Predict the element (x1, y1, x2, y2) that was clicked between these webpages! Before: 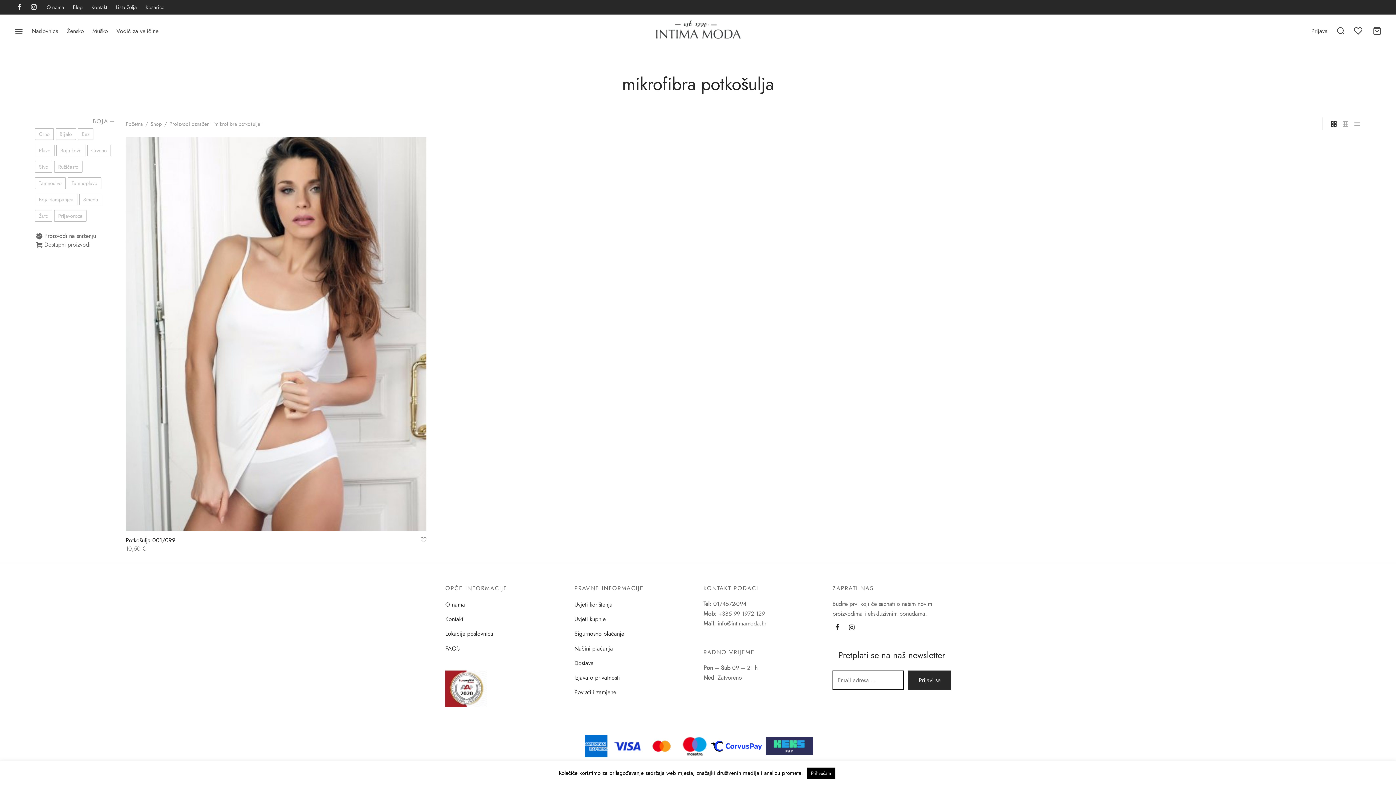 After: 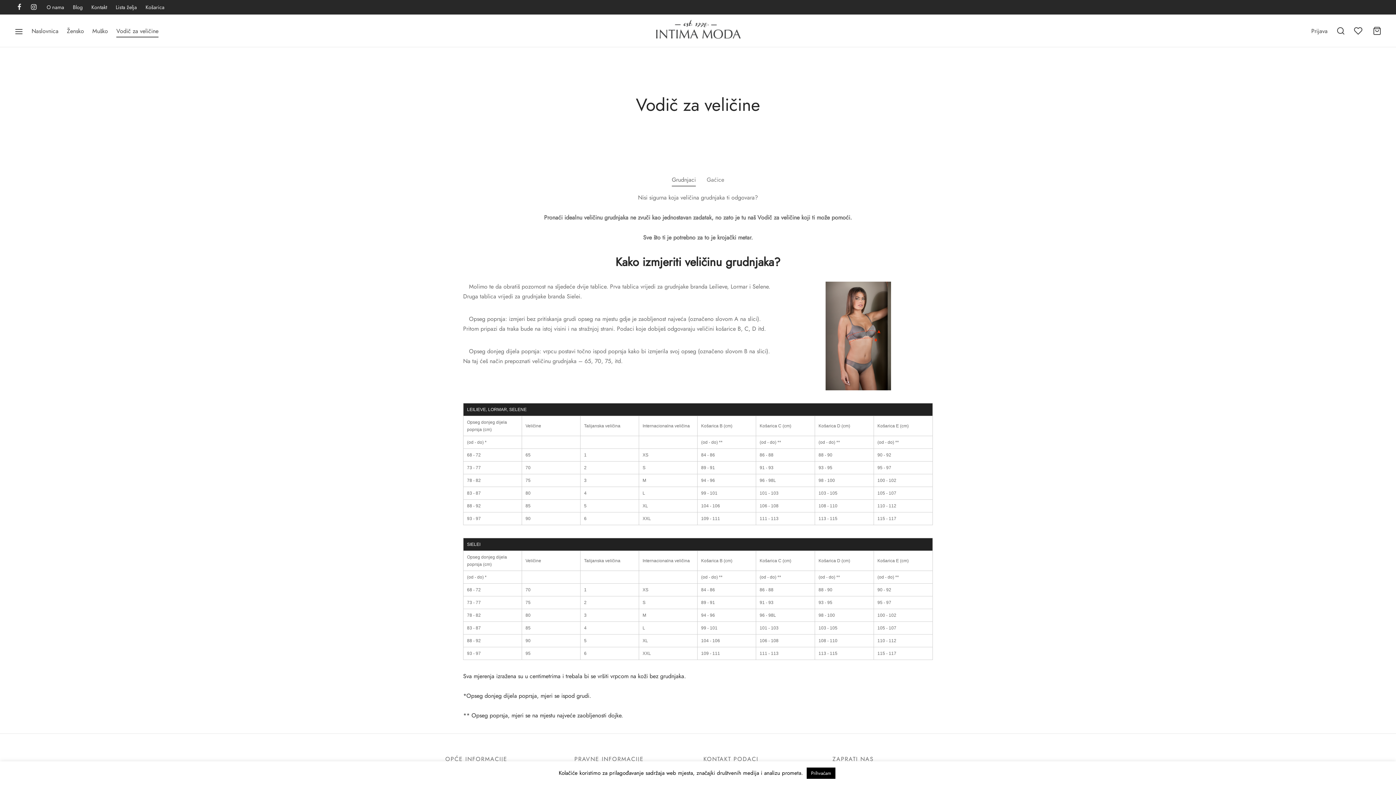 Action: bbox: (116, 24, 158, 37) label: Vodič za veličine